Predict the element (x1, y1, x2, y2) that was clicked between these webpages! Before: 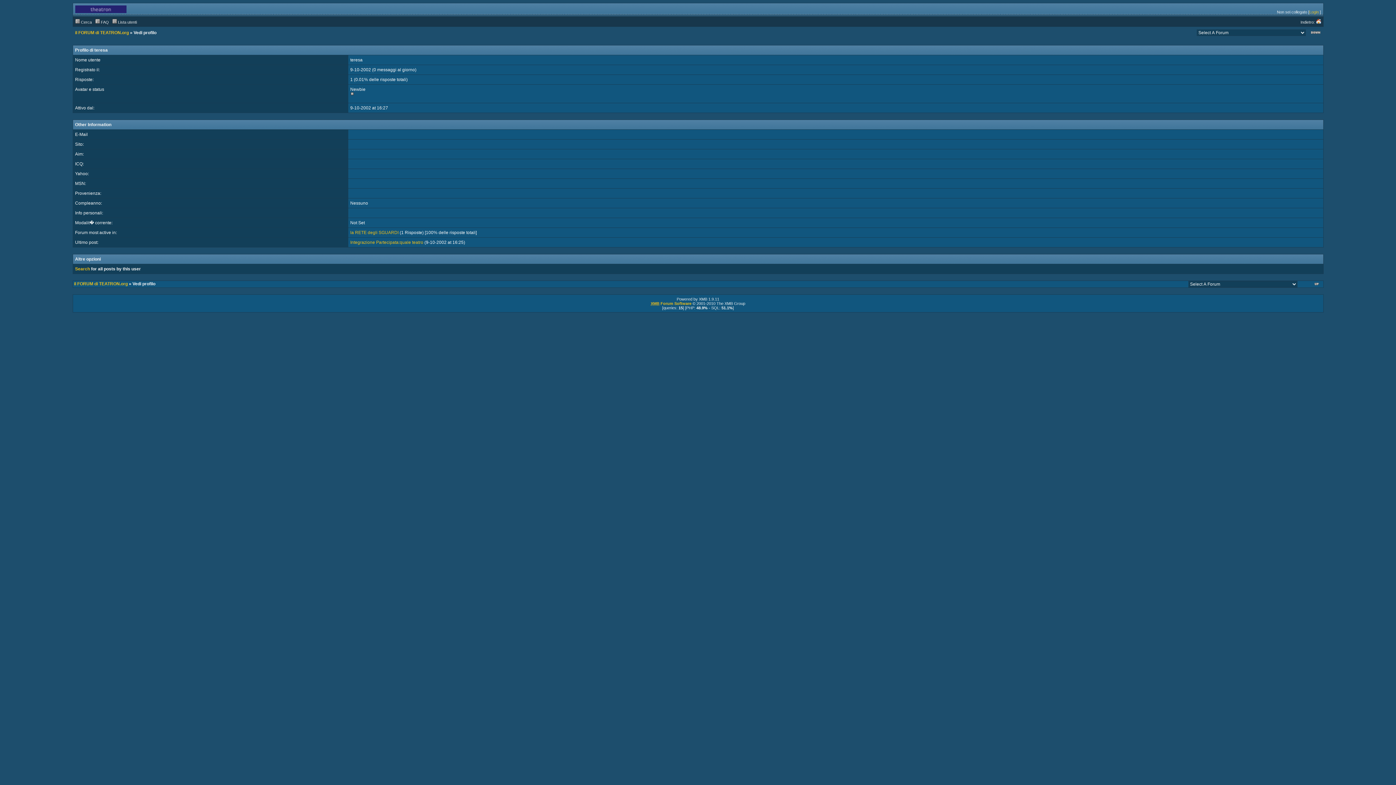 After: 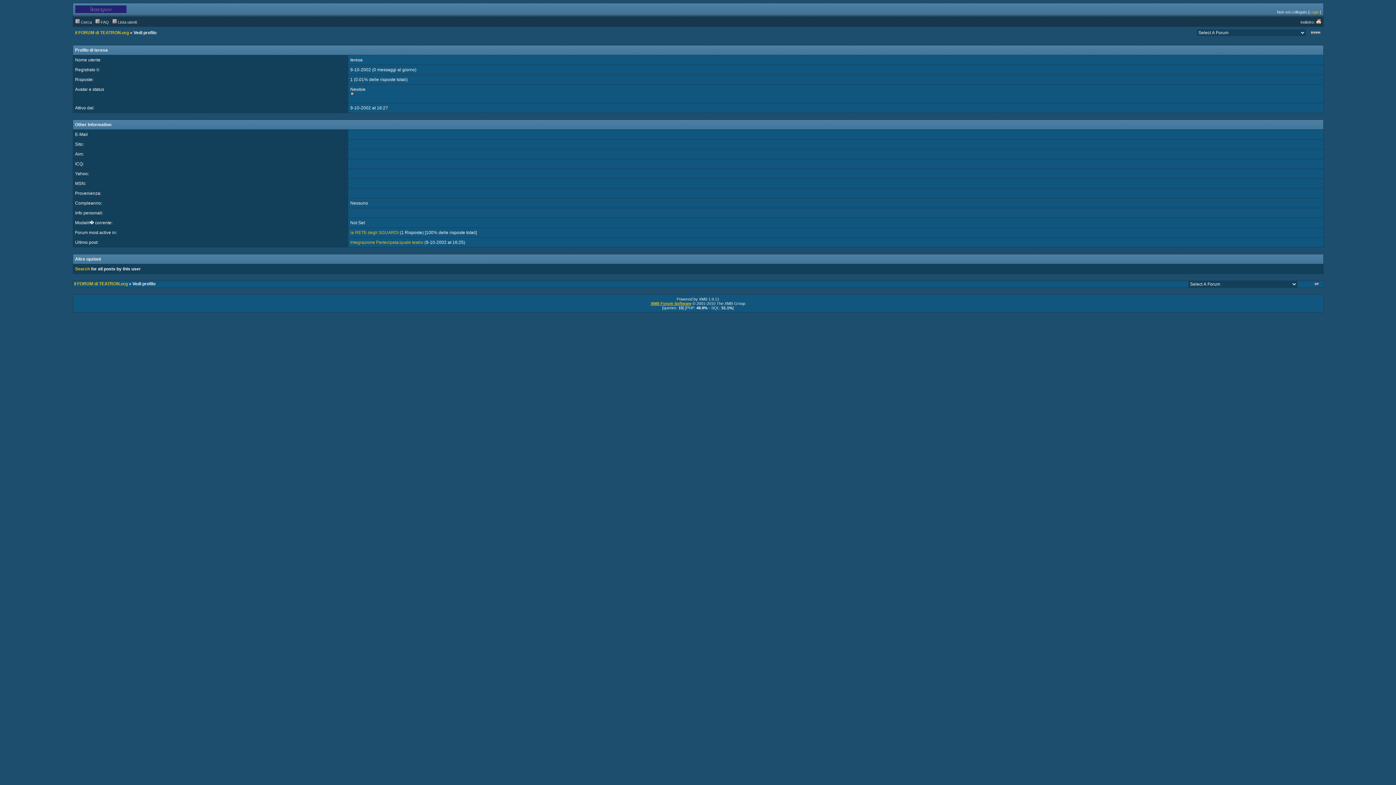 Action: label: XMB Forum Software bbox: (650, 301, 691, 305)